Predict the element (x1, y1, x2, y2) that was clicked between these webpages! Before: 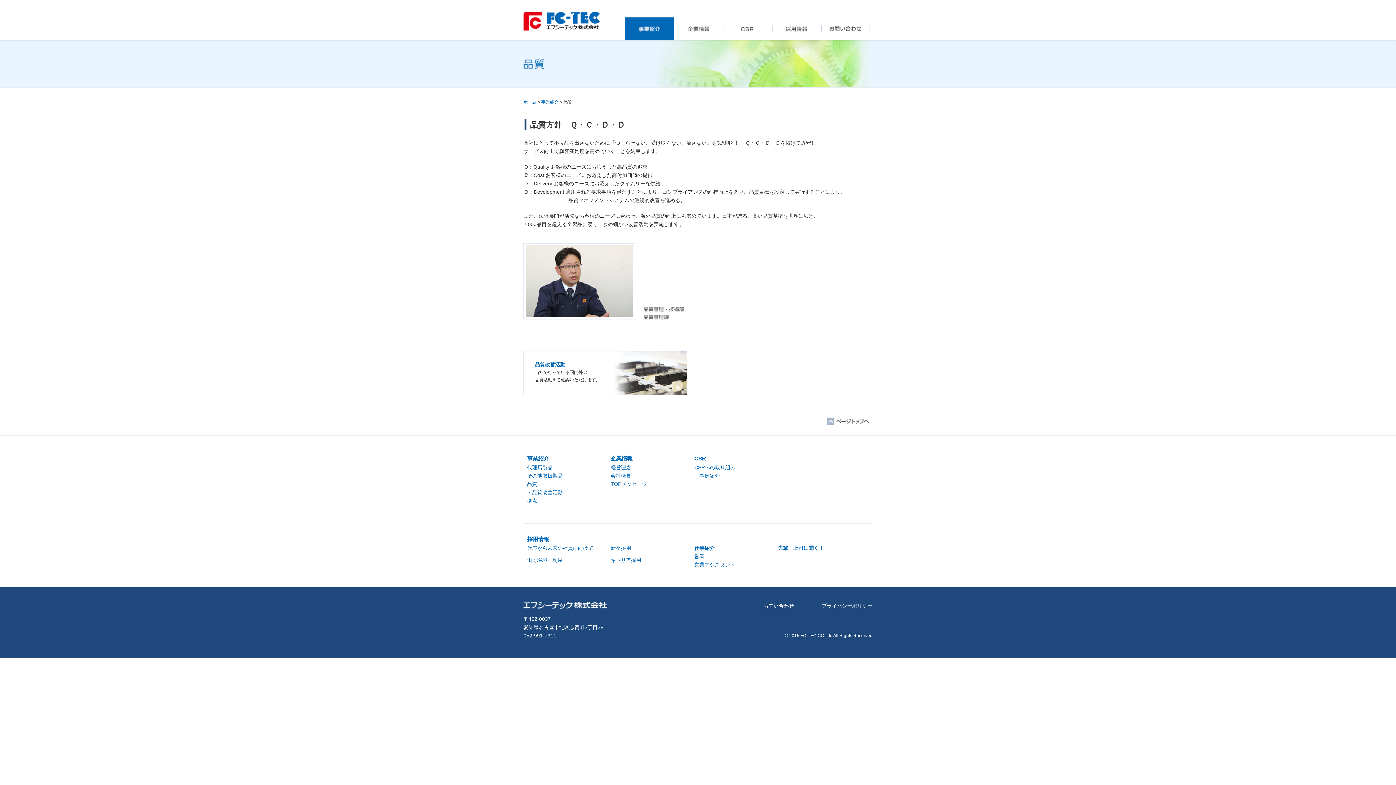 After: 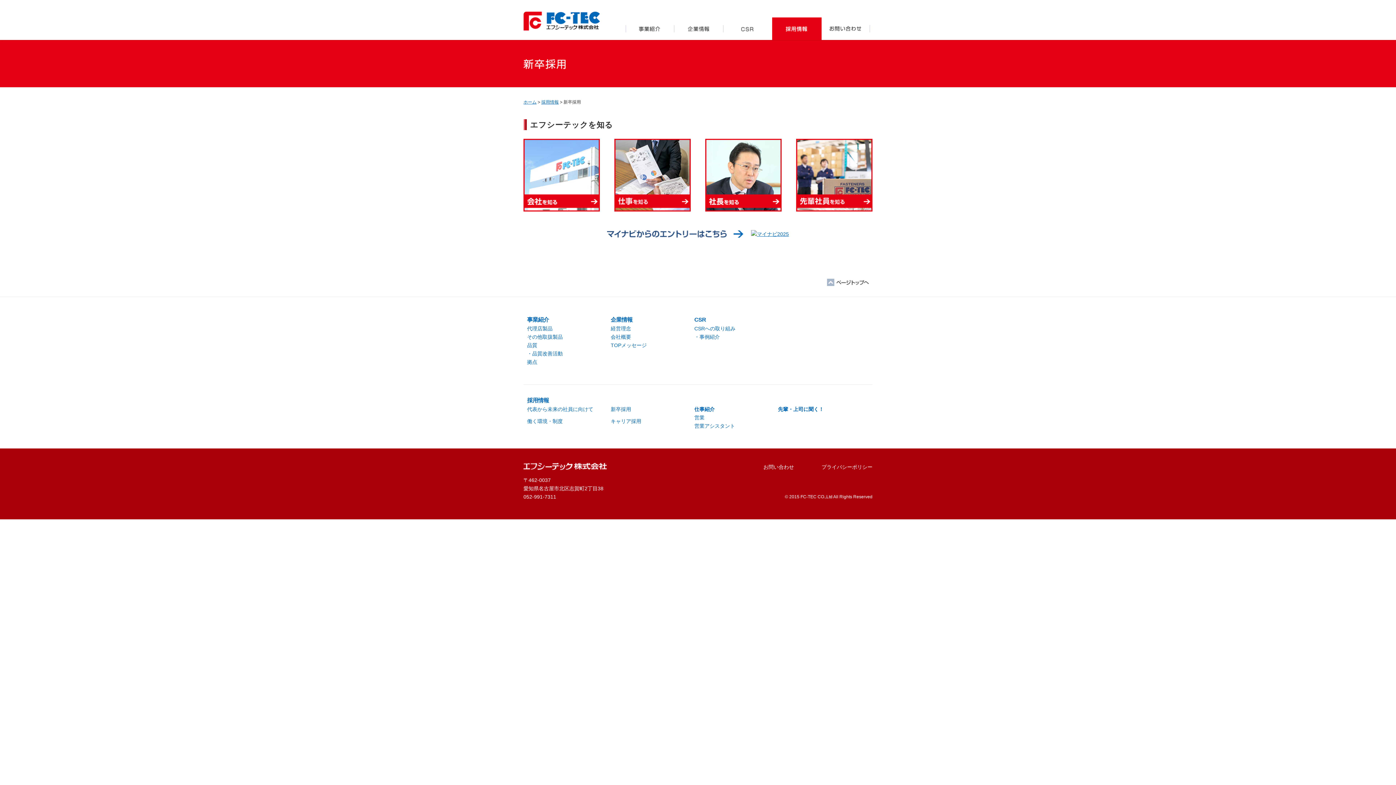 Action: bbox: (610, 545, 631, 551) label: 新卒採用